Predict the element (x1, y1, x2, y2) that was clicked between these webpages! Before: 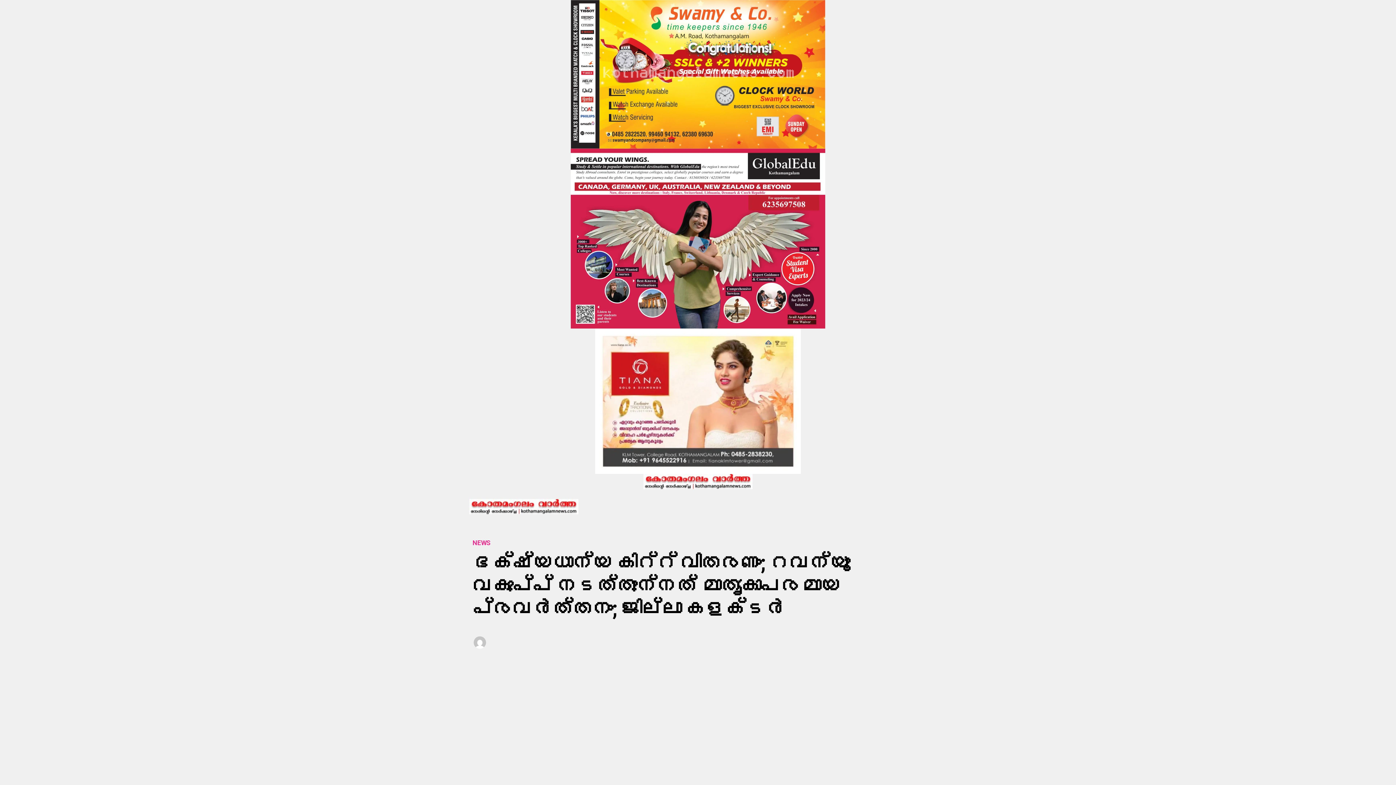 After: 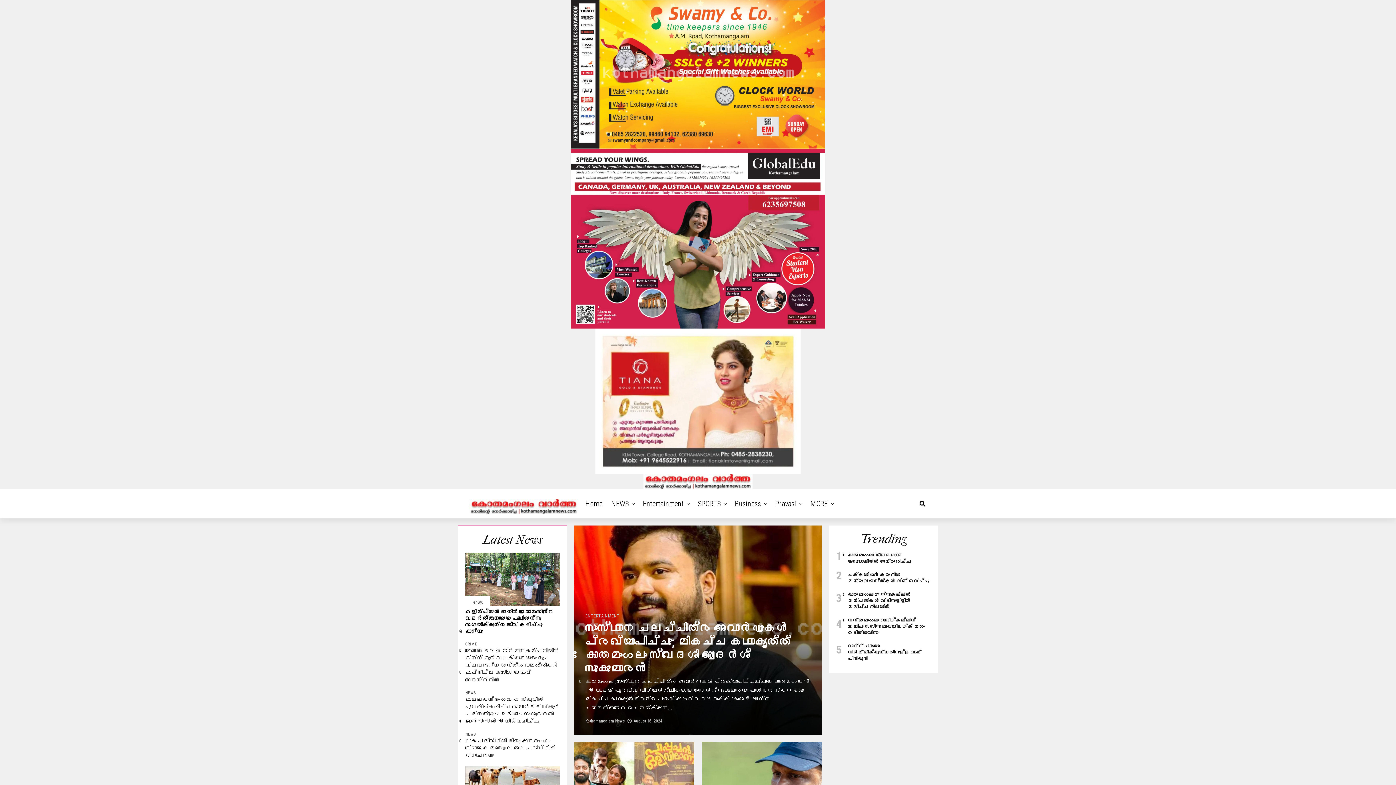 Action: label: Entertainment bbox: (639, 489, 687, 518)